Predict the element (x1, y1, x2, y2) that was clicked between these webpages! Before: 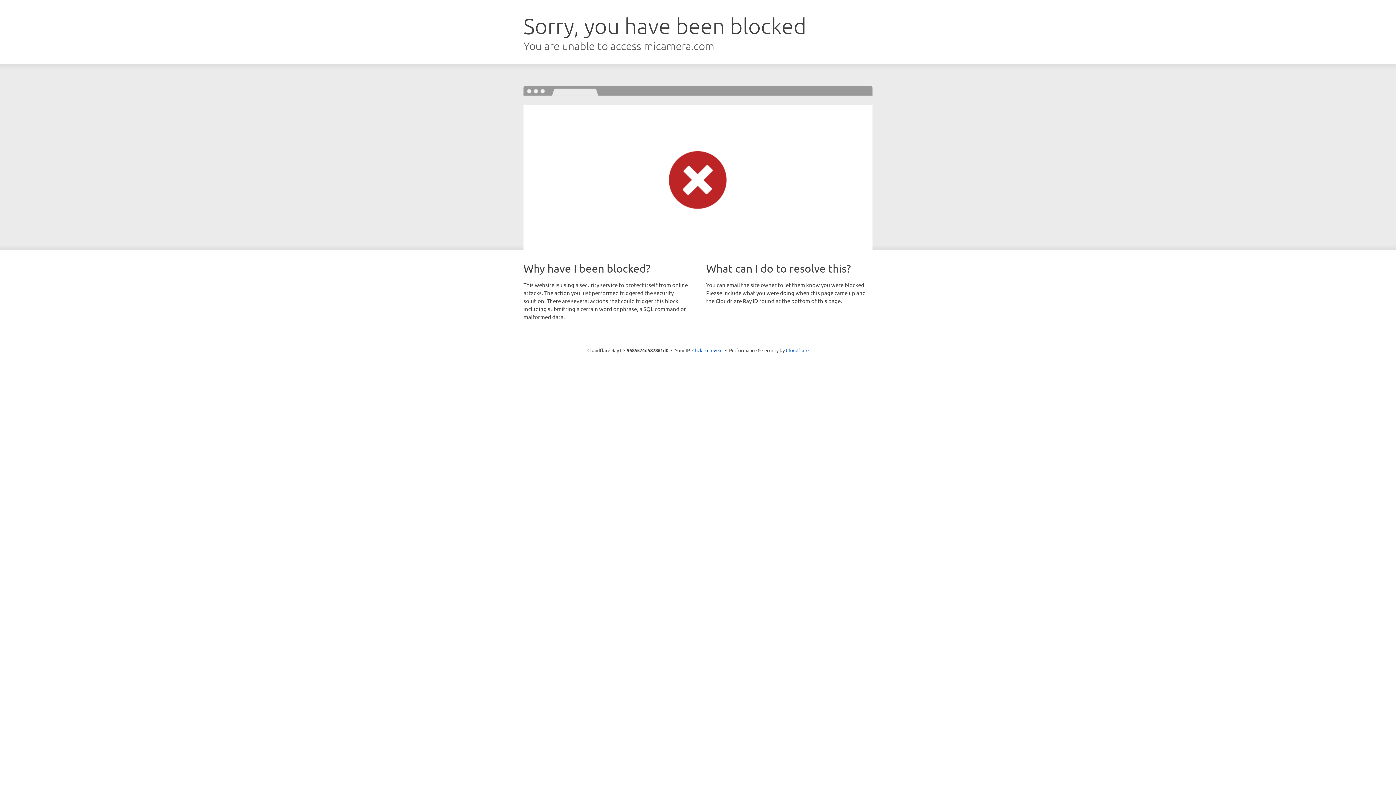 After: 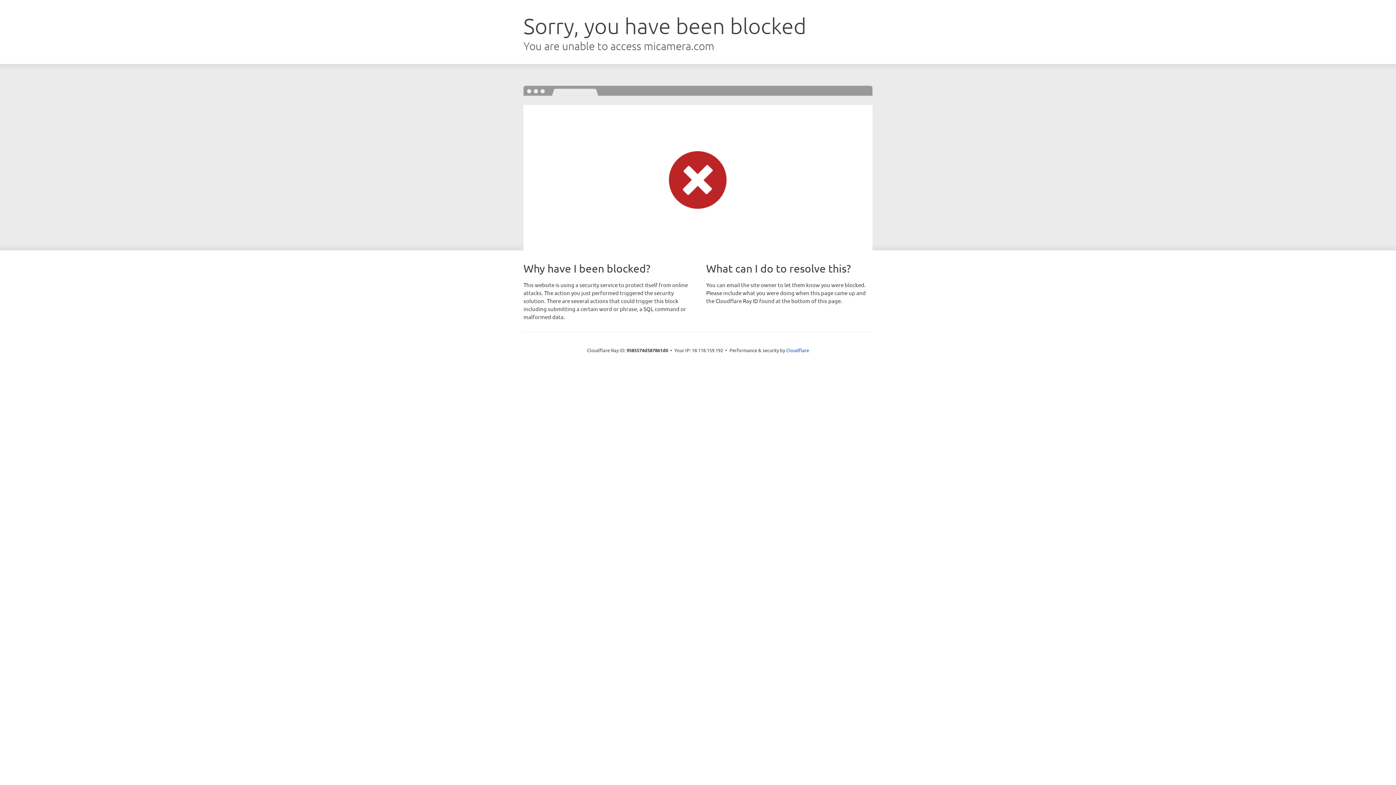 Action: bbox: (692, 346, 722, 353) label: Click to reveal